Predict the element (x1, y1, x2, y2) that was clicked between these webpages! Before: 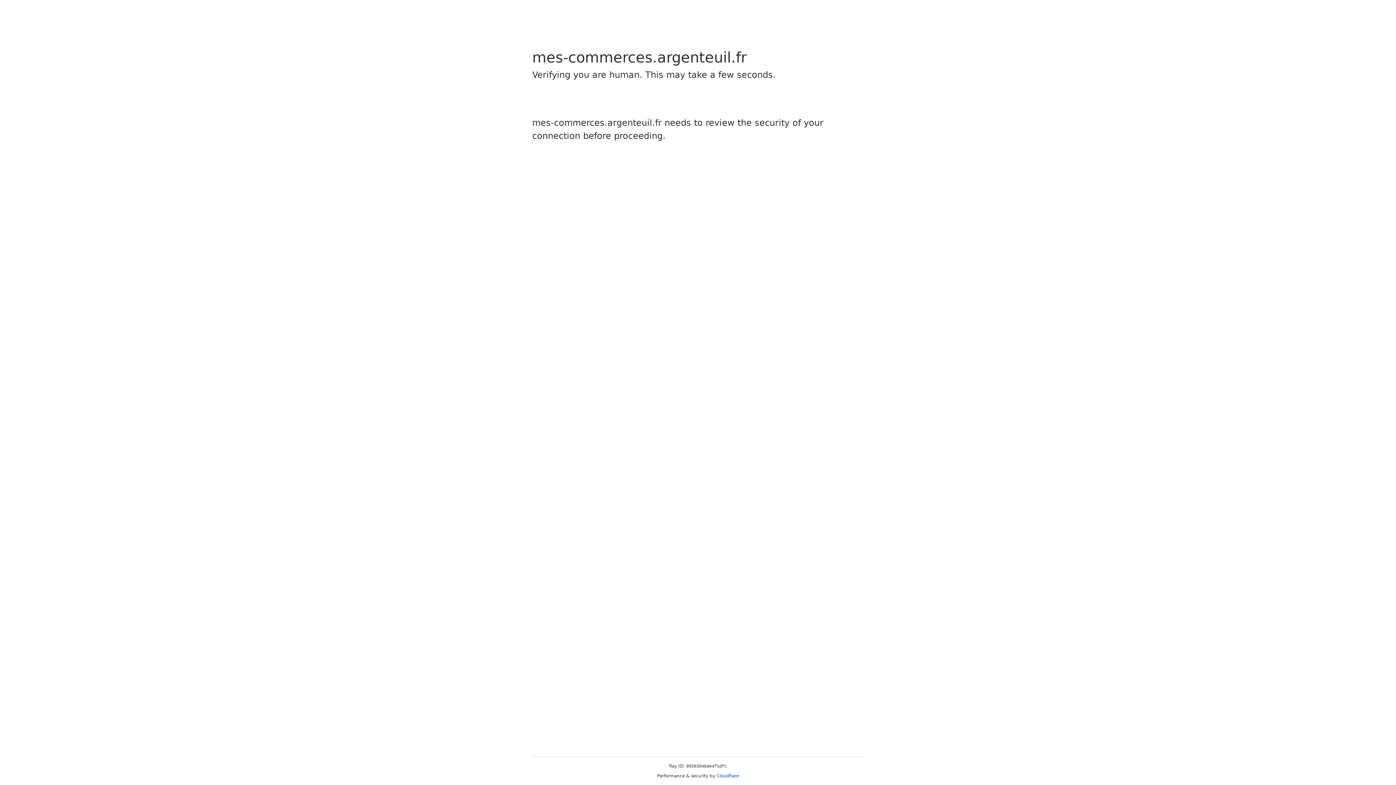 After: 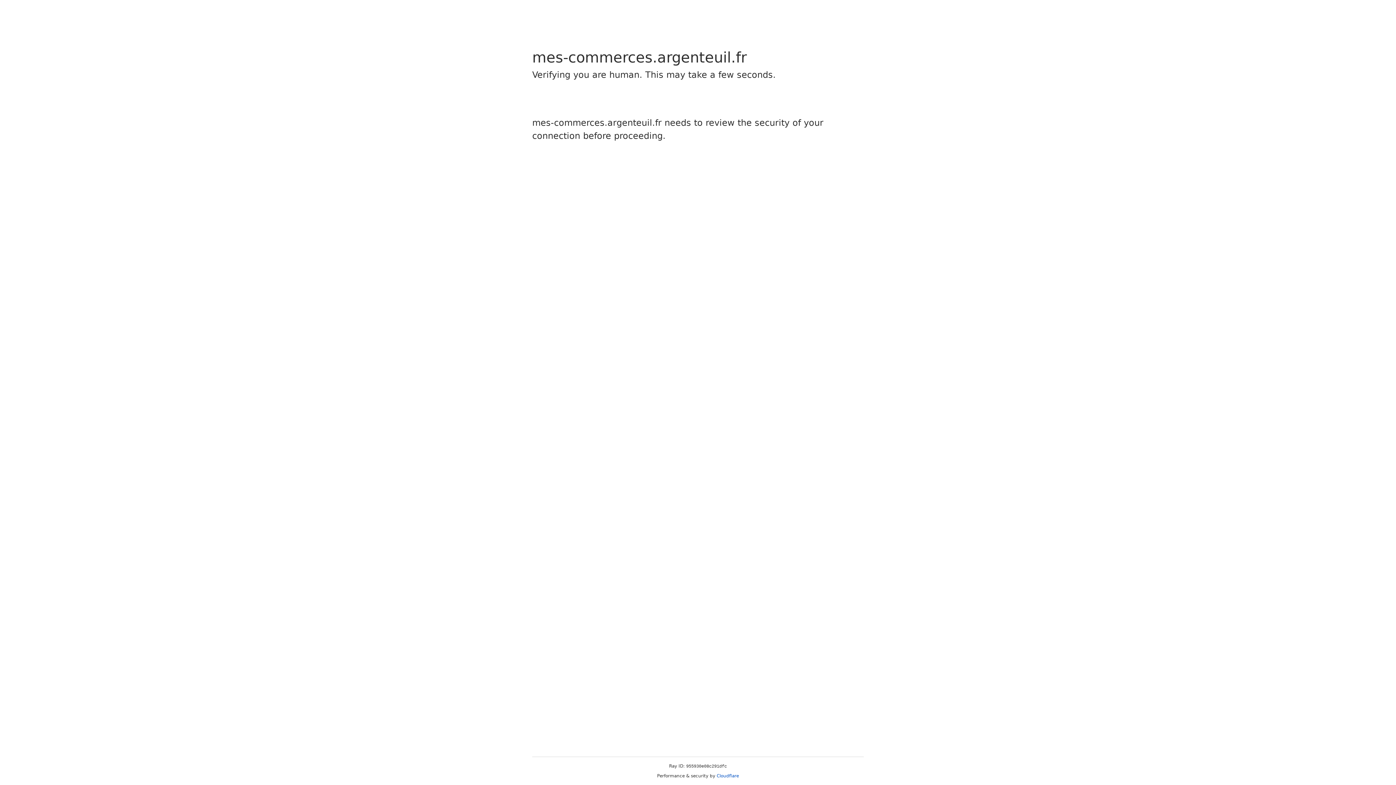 Action: label: Cloudflare bbox: (716, 773, 739, 778)